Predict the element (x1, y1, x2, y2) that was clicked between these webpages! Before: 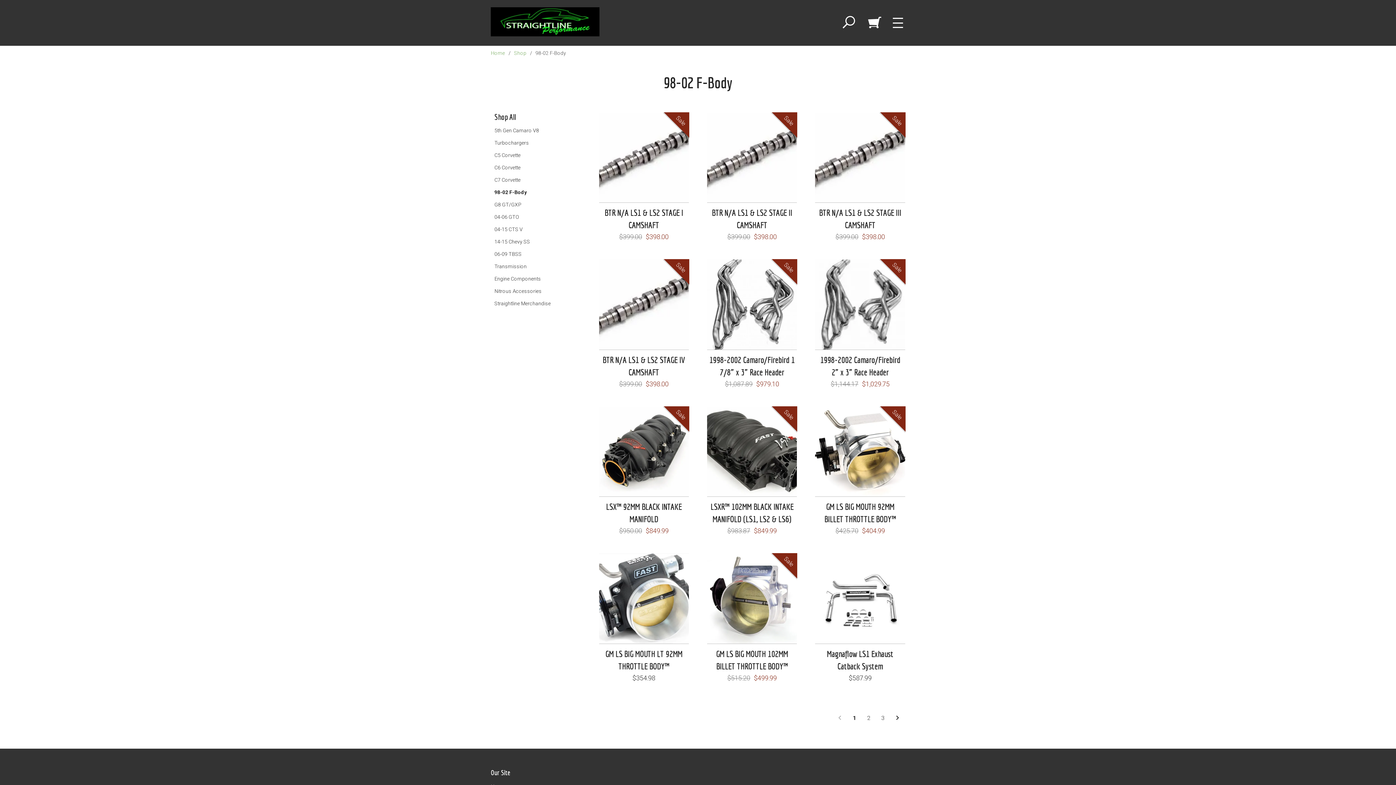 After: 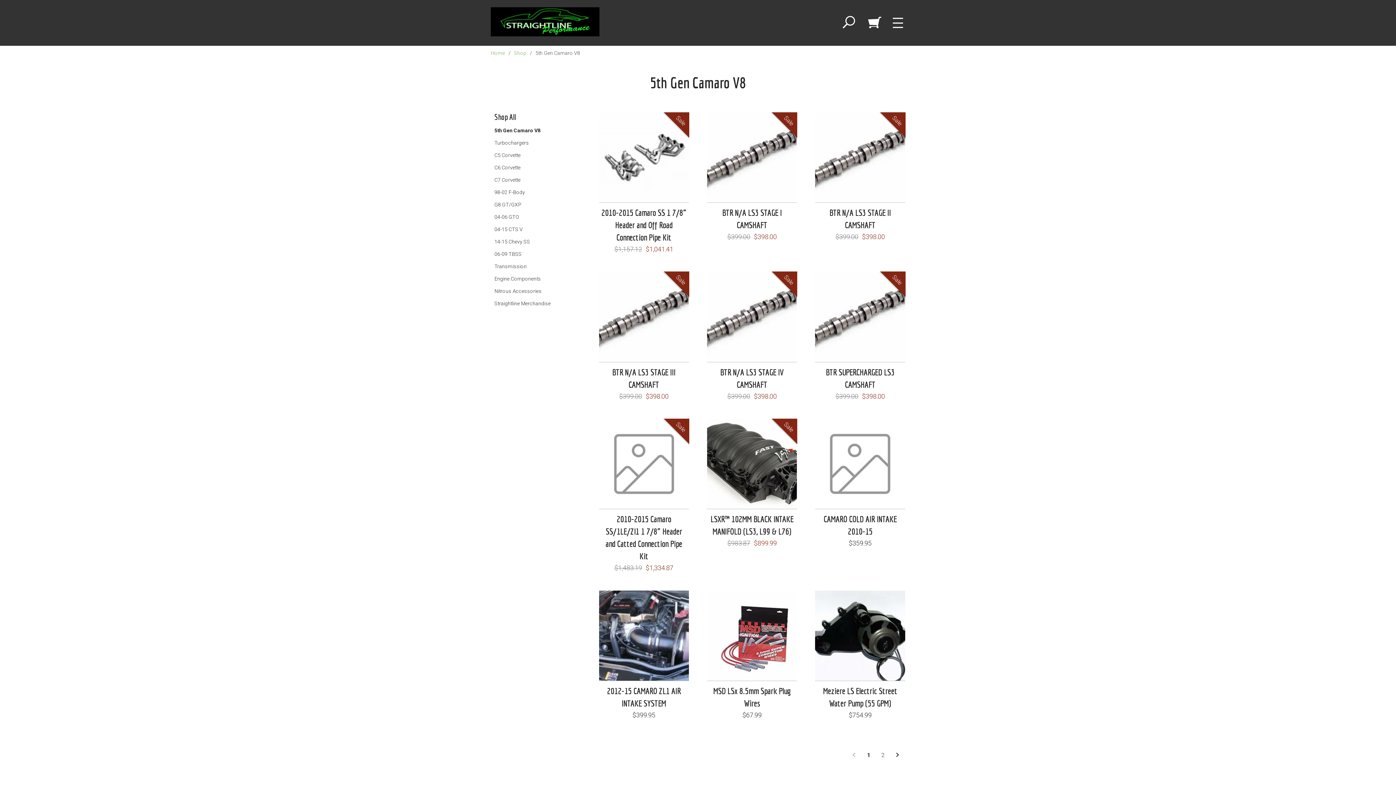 Action: label: 5th Gen Camaro V8 bbox: (490, 124, 580, 136)